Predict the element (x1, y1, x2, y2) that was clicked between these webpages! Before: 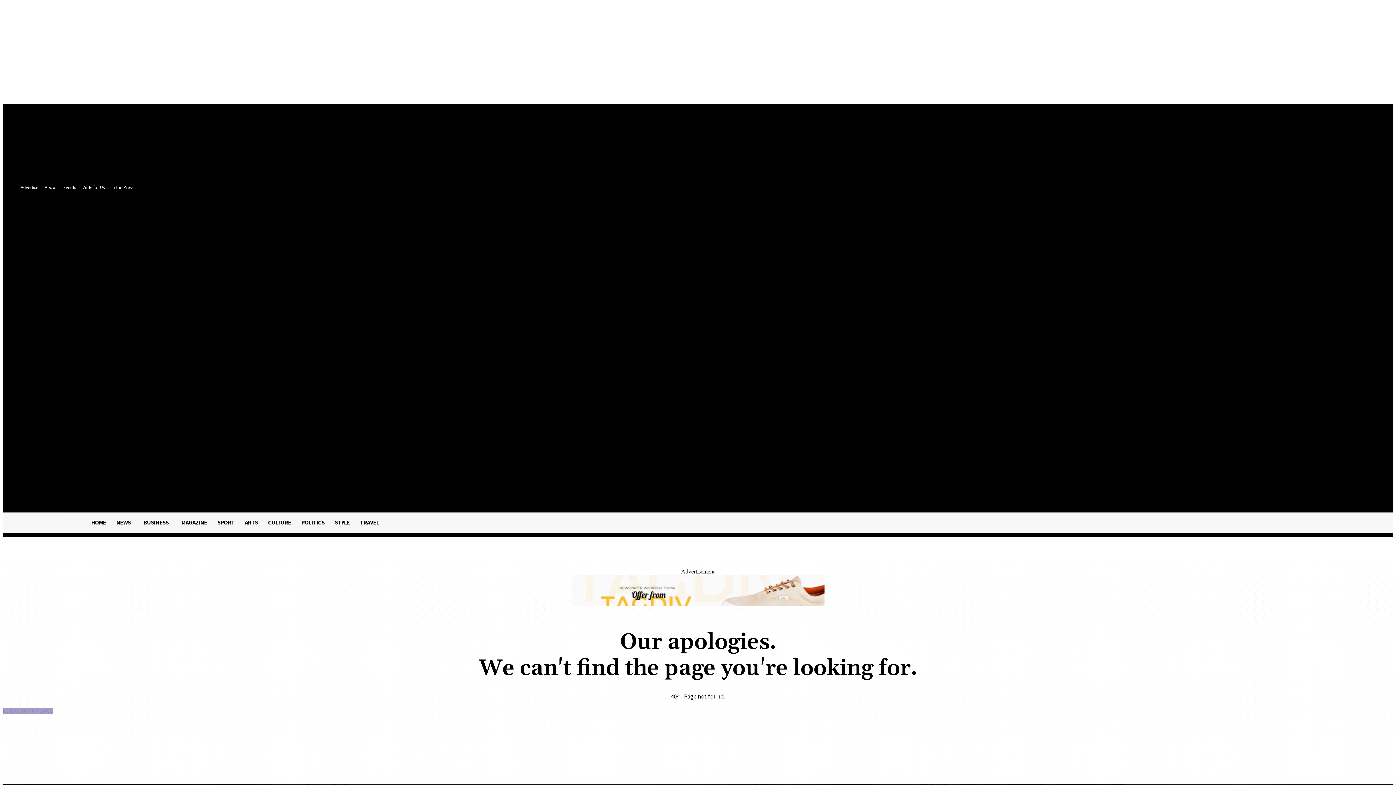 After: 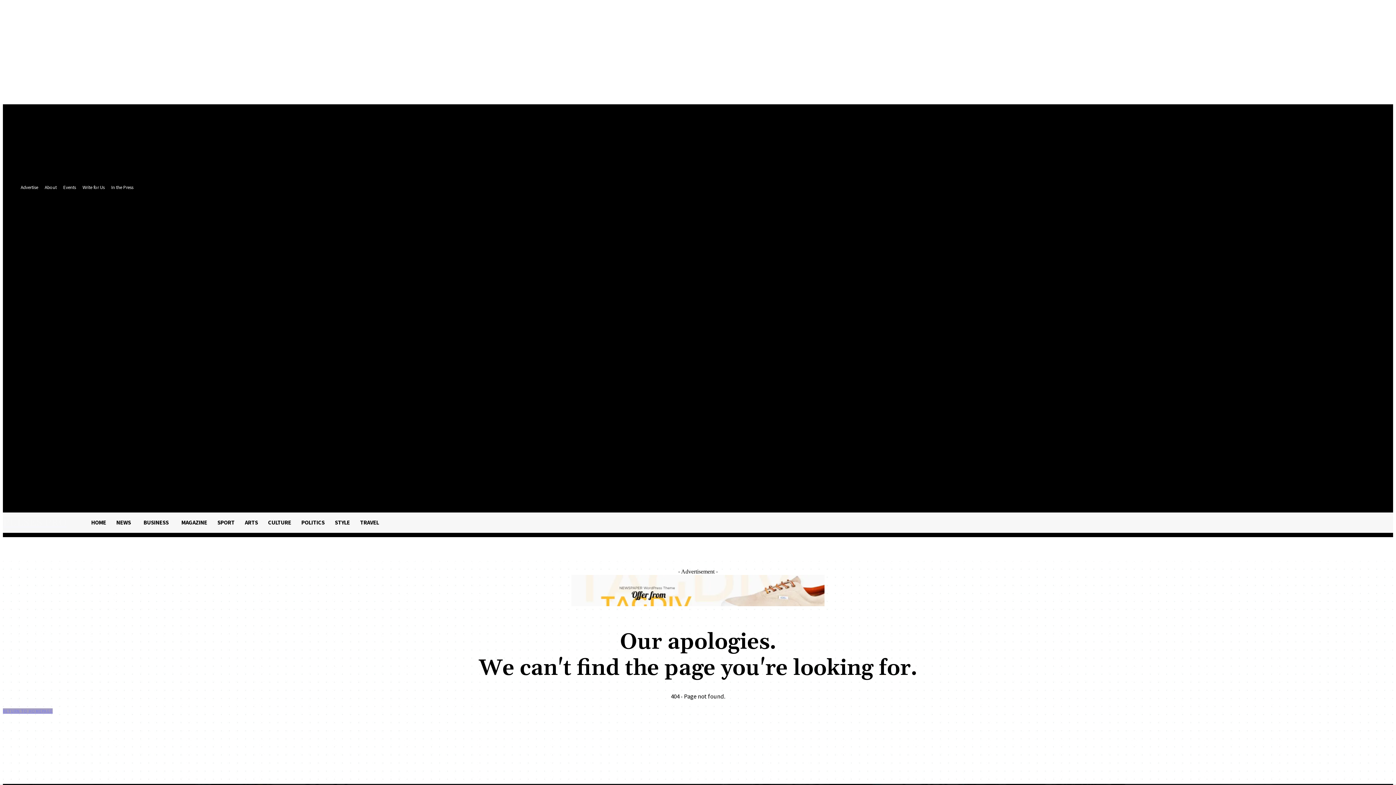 Action: bbox: (464, 342, 474, 352)